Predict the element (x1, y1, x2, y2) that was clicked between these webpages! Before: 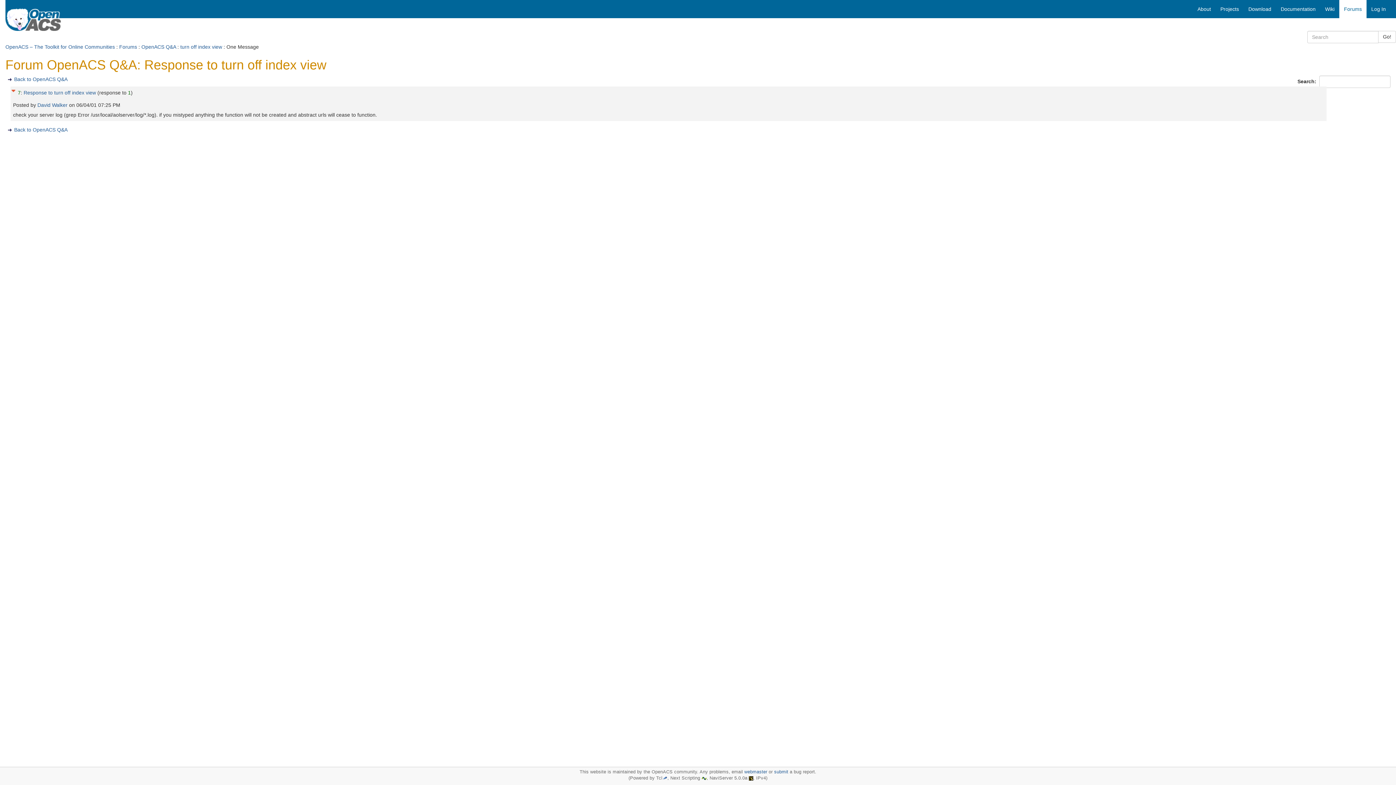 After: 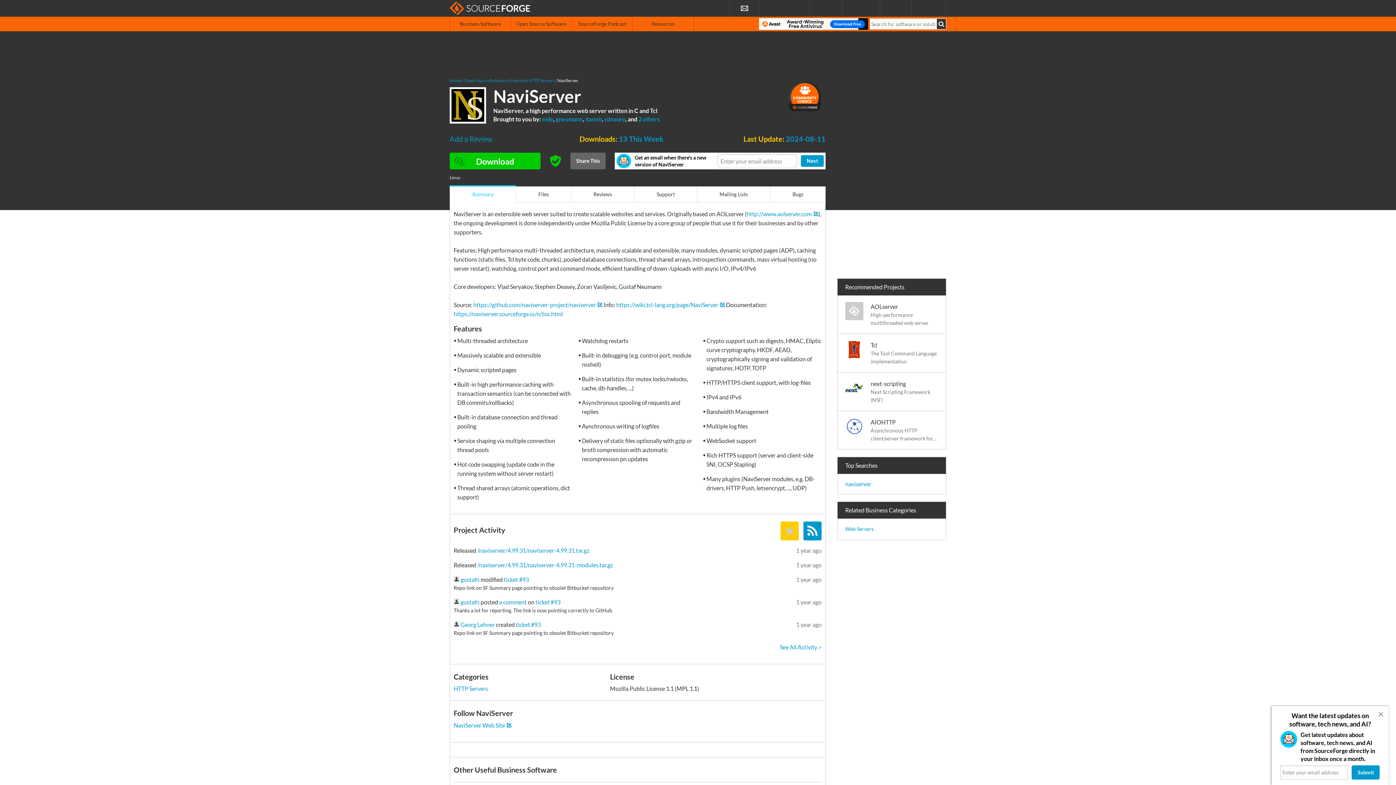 Action: bbox: (749, 776, 753, 781)